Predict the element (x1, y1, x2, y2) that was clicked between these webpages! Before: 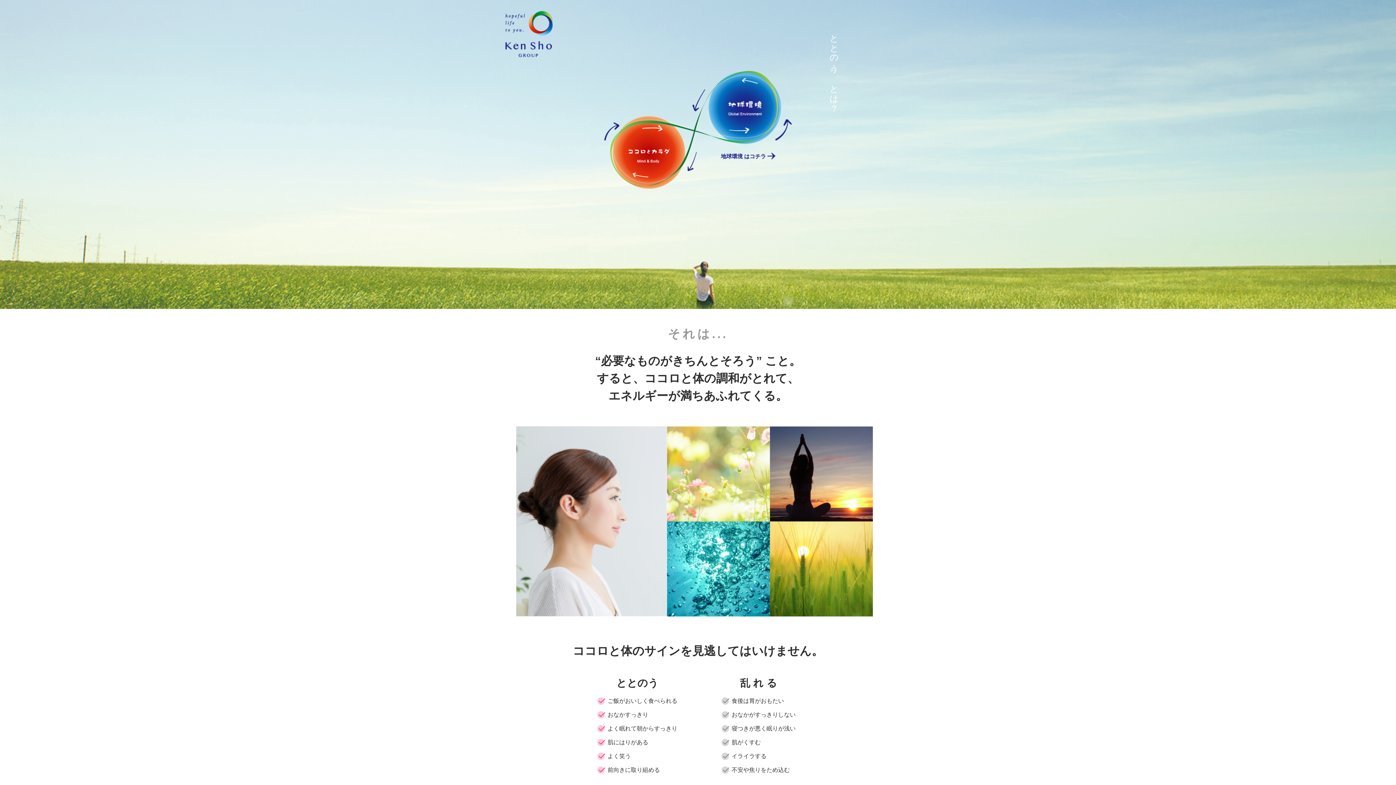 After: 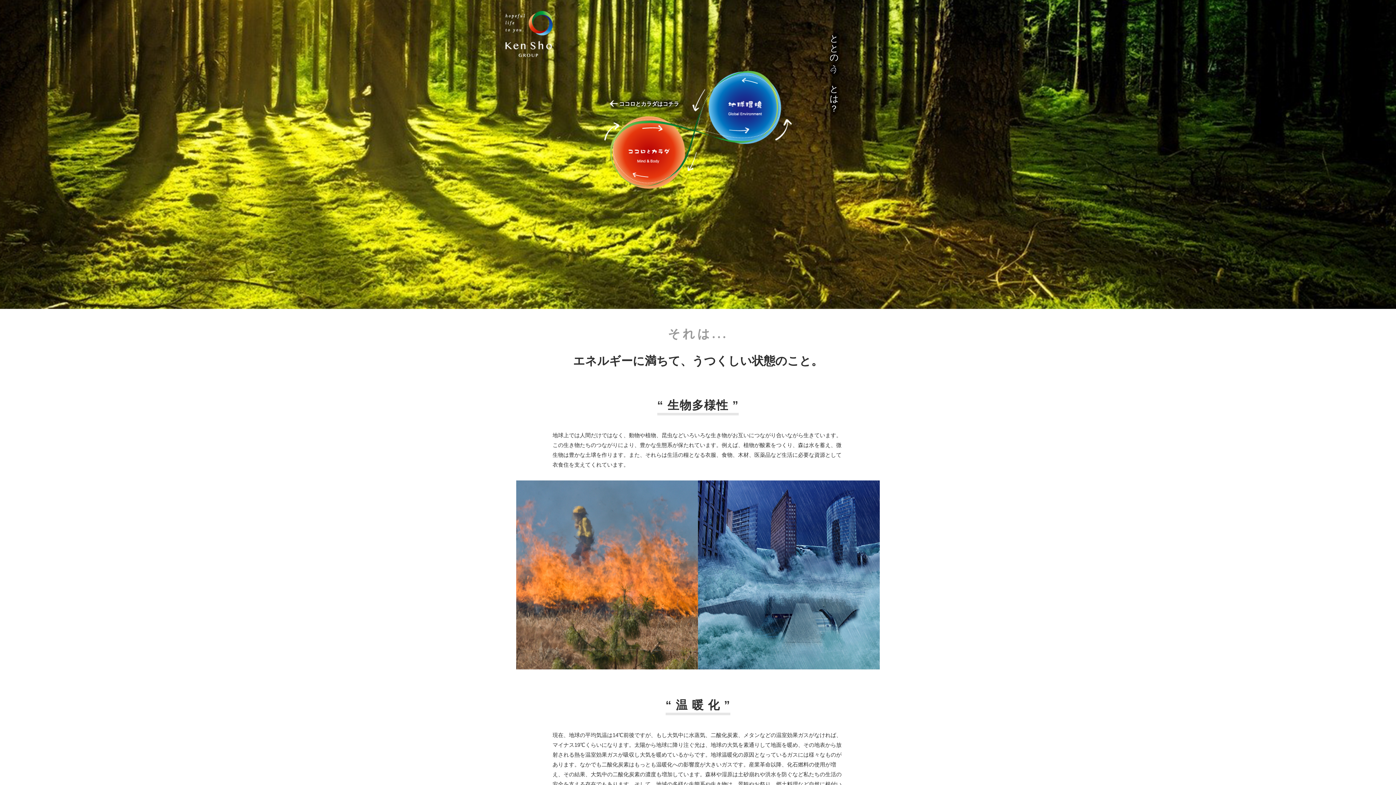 Action: bbox: (721, 150, 775, 161) label: 地球環境 はコチラ 